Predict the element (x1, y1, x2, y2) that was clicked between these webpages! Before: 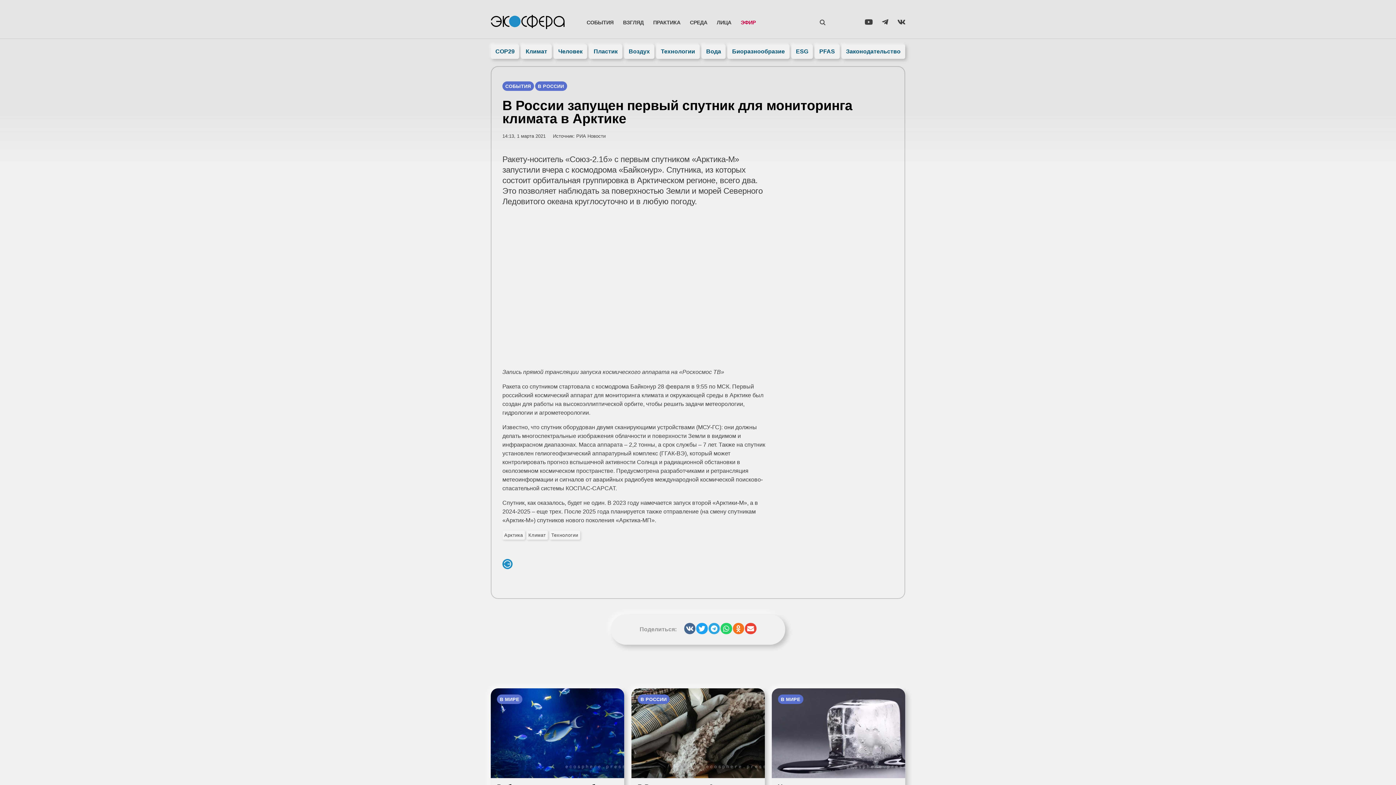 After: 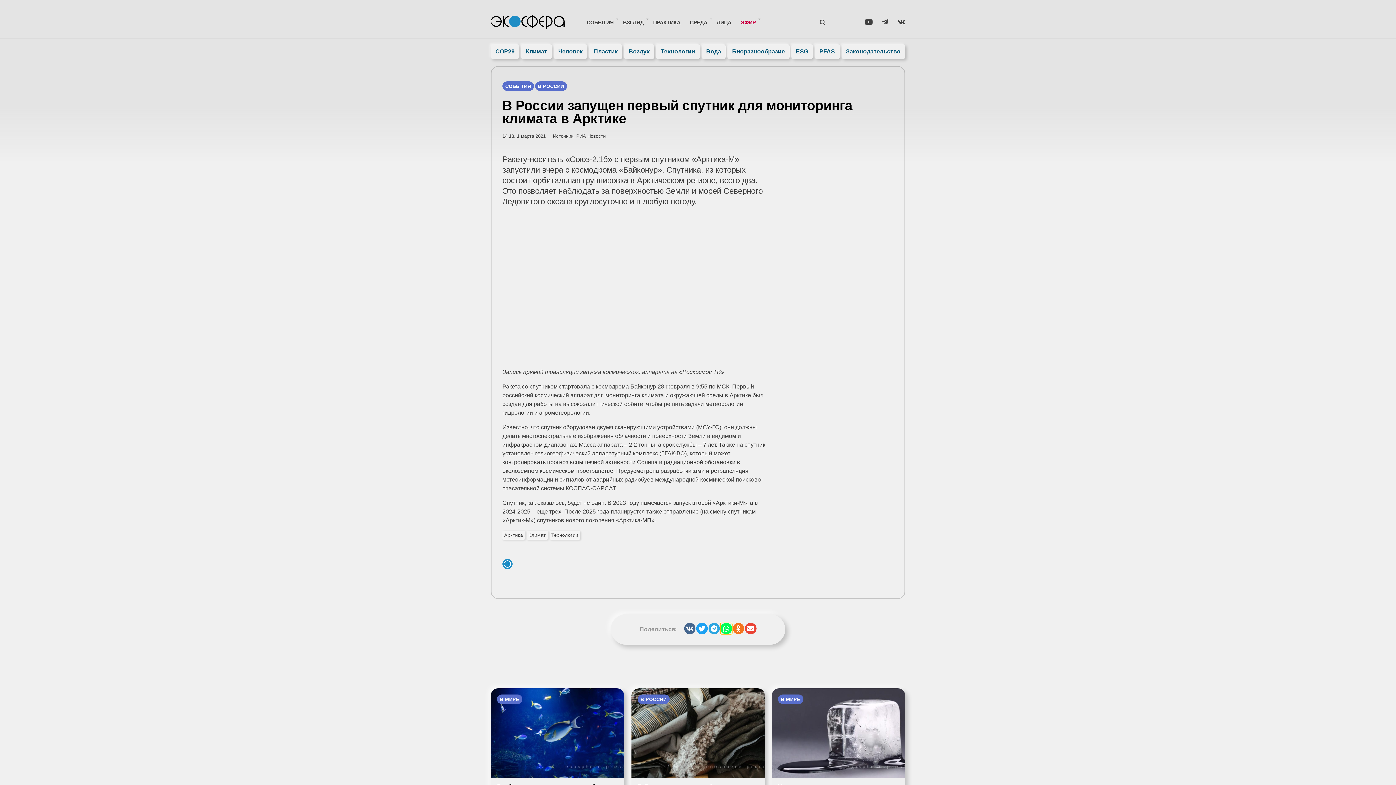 Action: bbox: (720, 623, 732, 634) label: Поделиться в whatsapp